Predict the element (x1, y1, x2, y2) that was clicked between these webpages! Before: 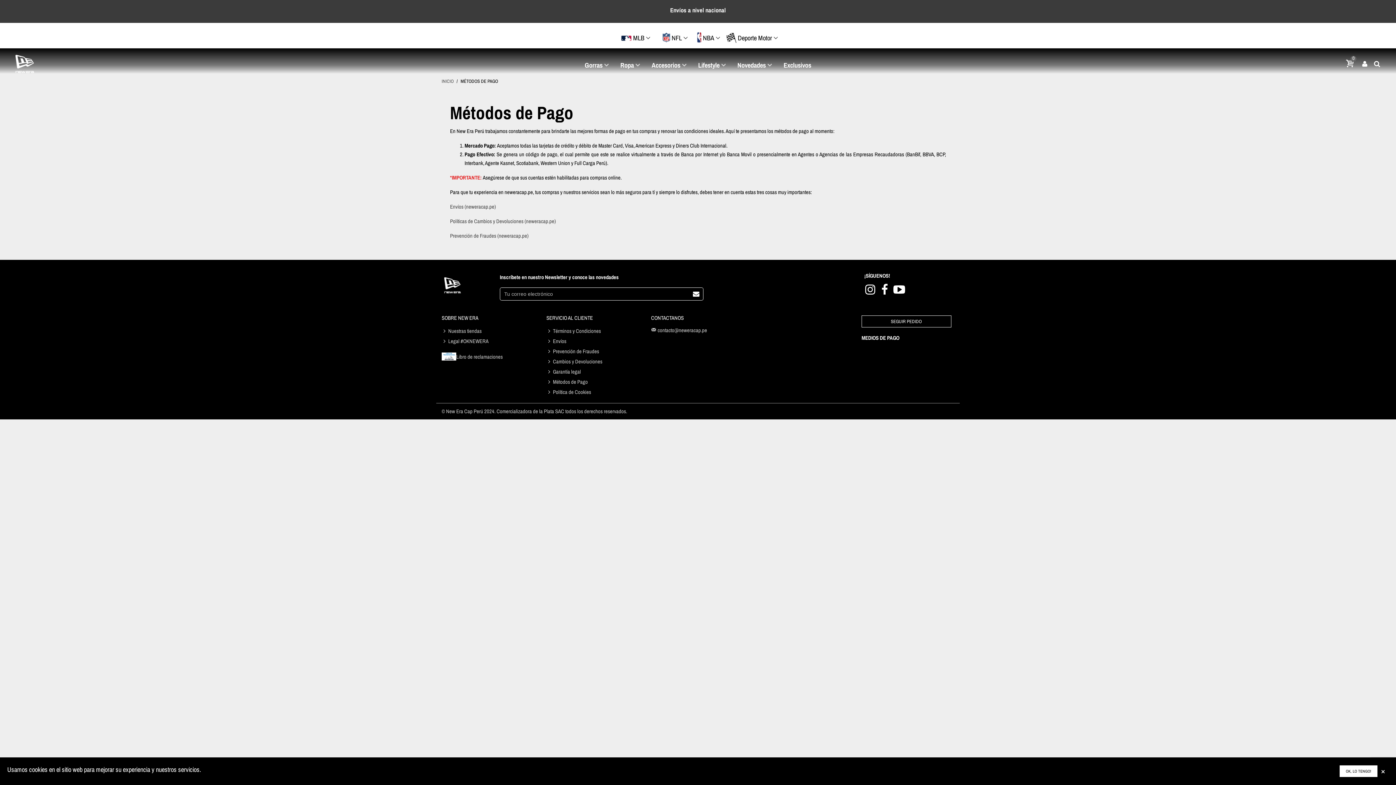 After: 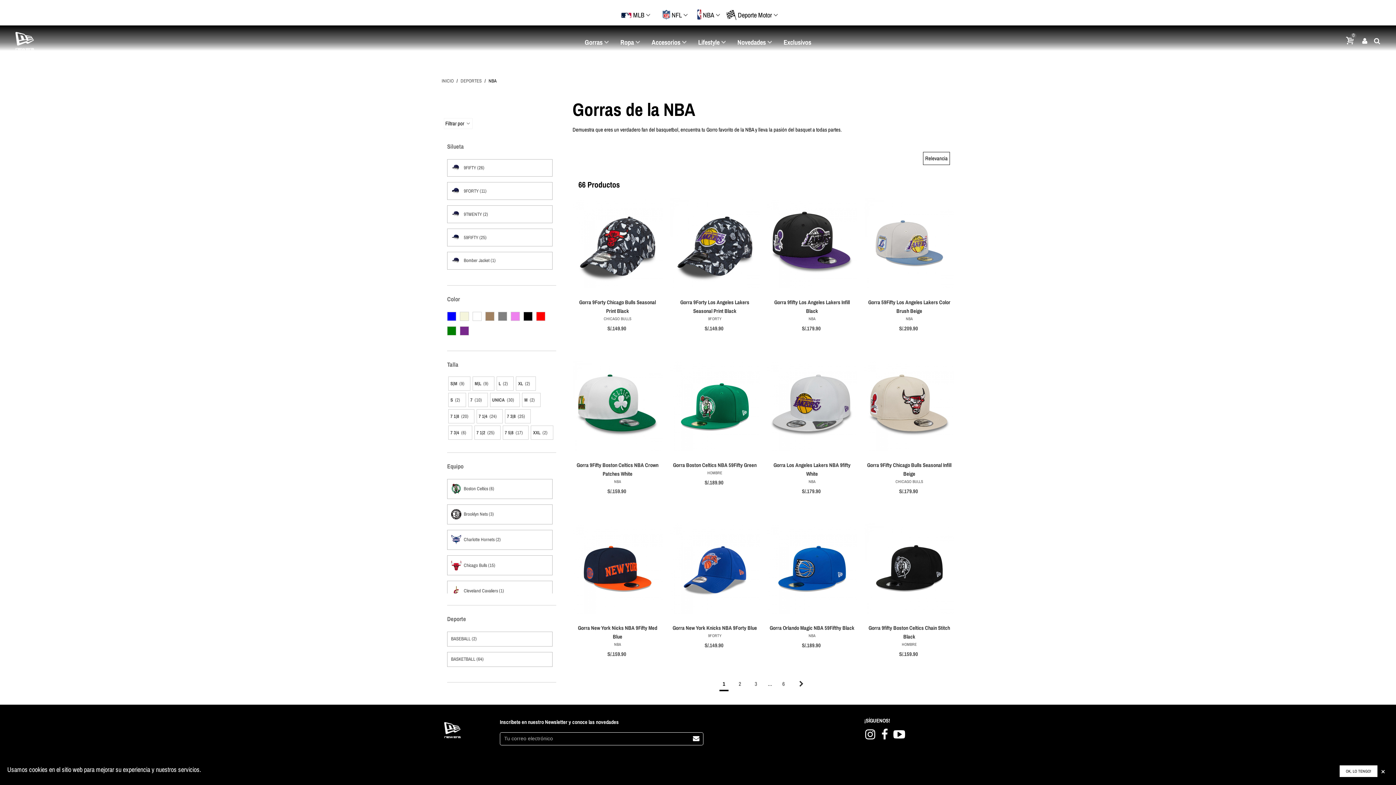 Action: bbox: (694, 31, 723, 44) label: NBA